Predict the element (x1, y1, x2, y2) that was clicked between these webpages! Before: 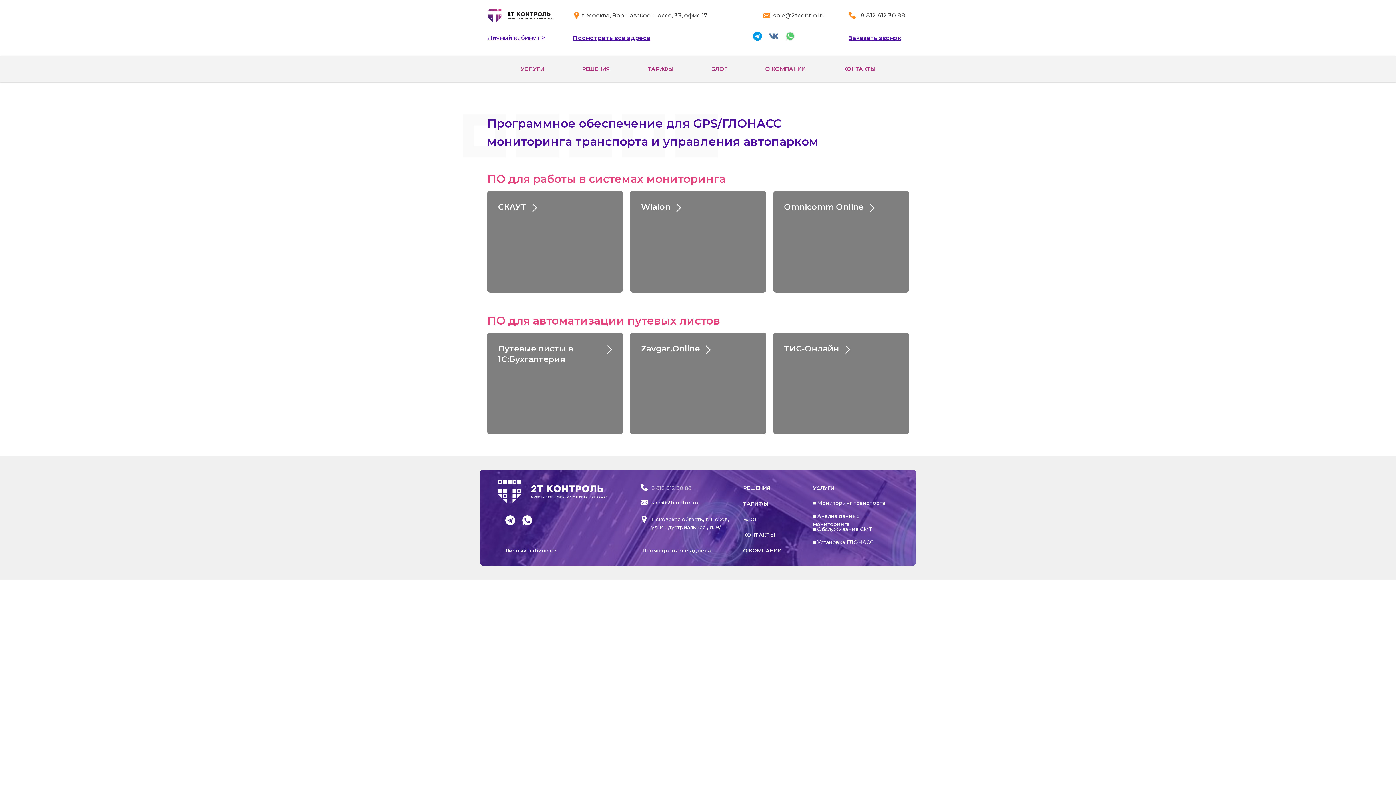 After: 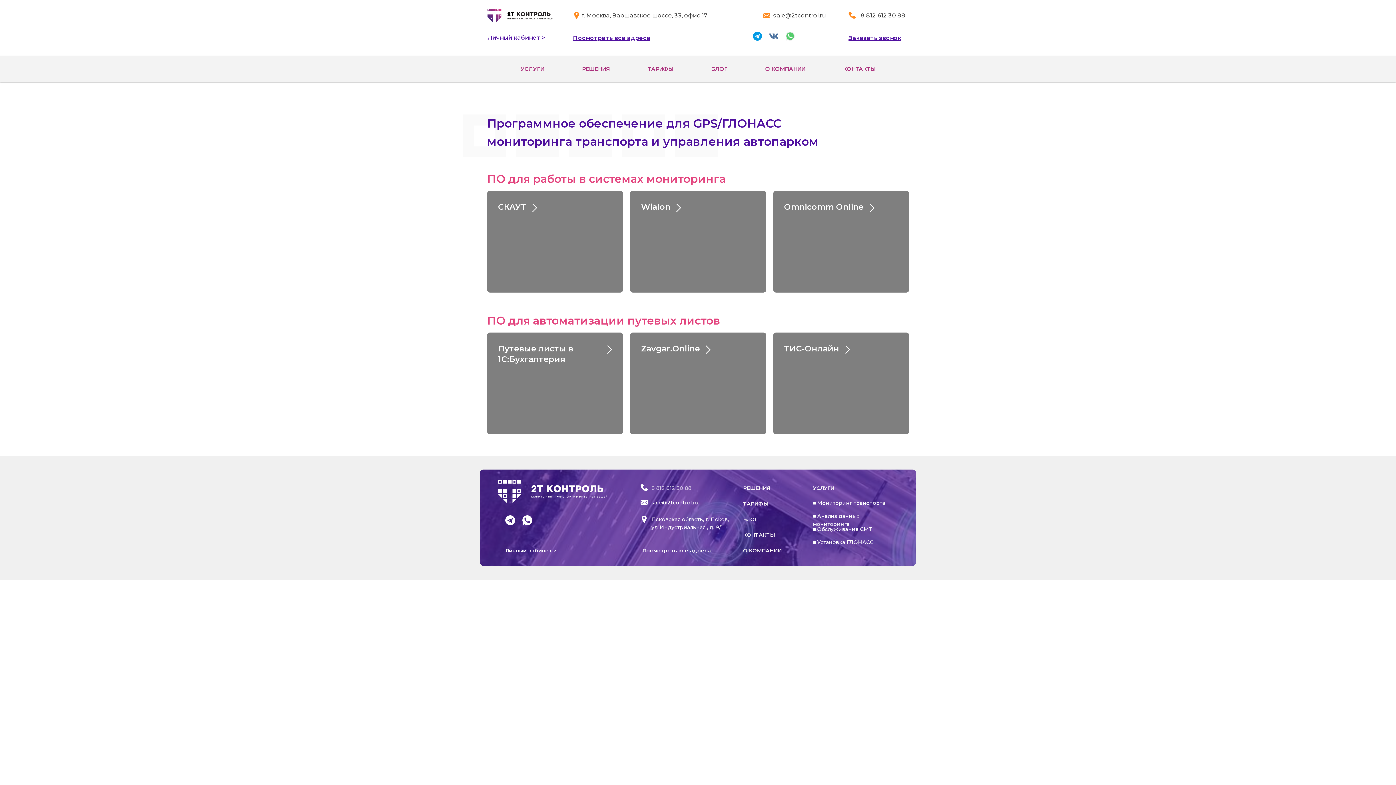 Action: bbox: (651, 499, 698, 506) label: sale@2tcontrol.ru